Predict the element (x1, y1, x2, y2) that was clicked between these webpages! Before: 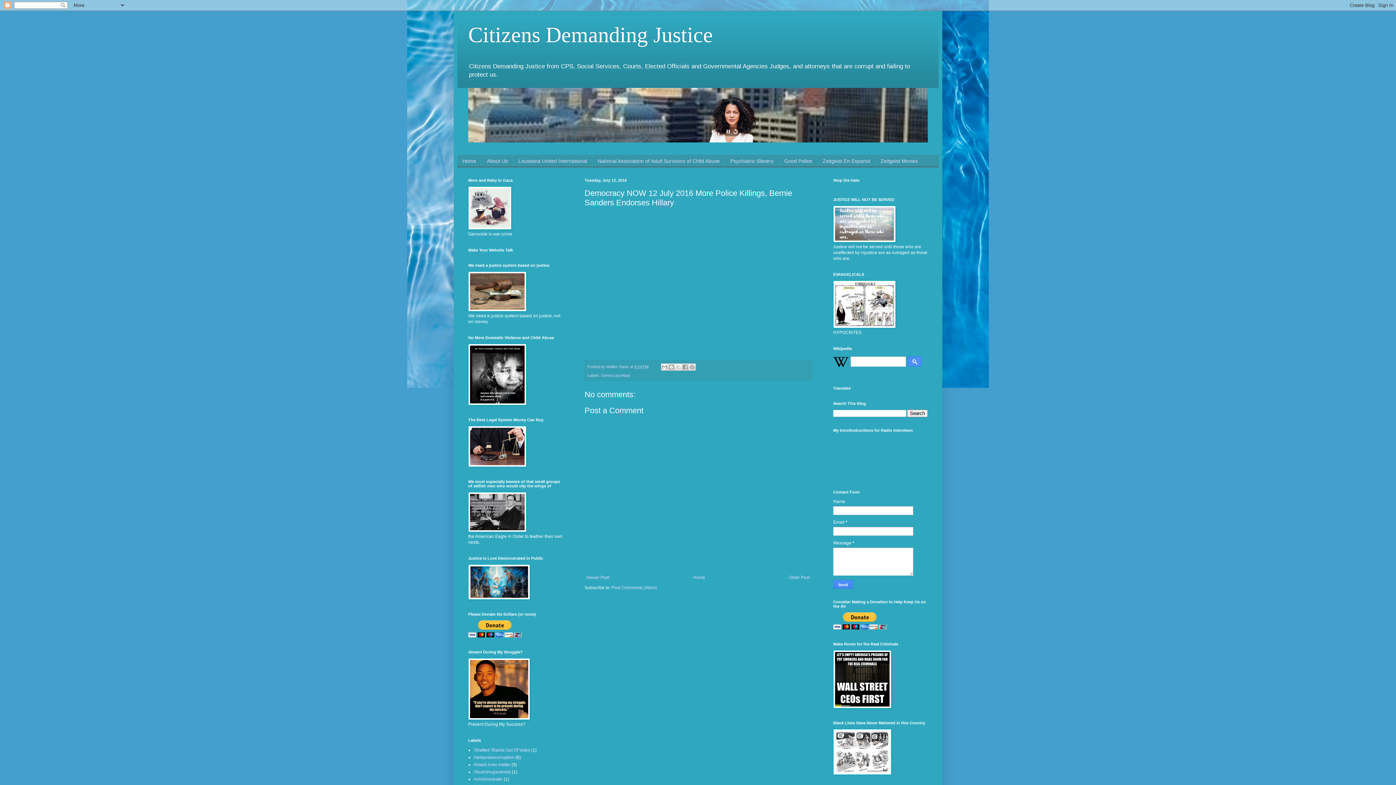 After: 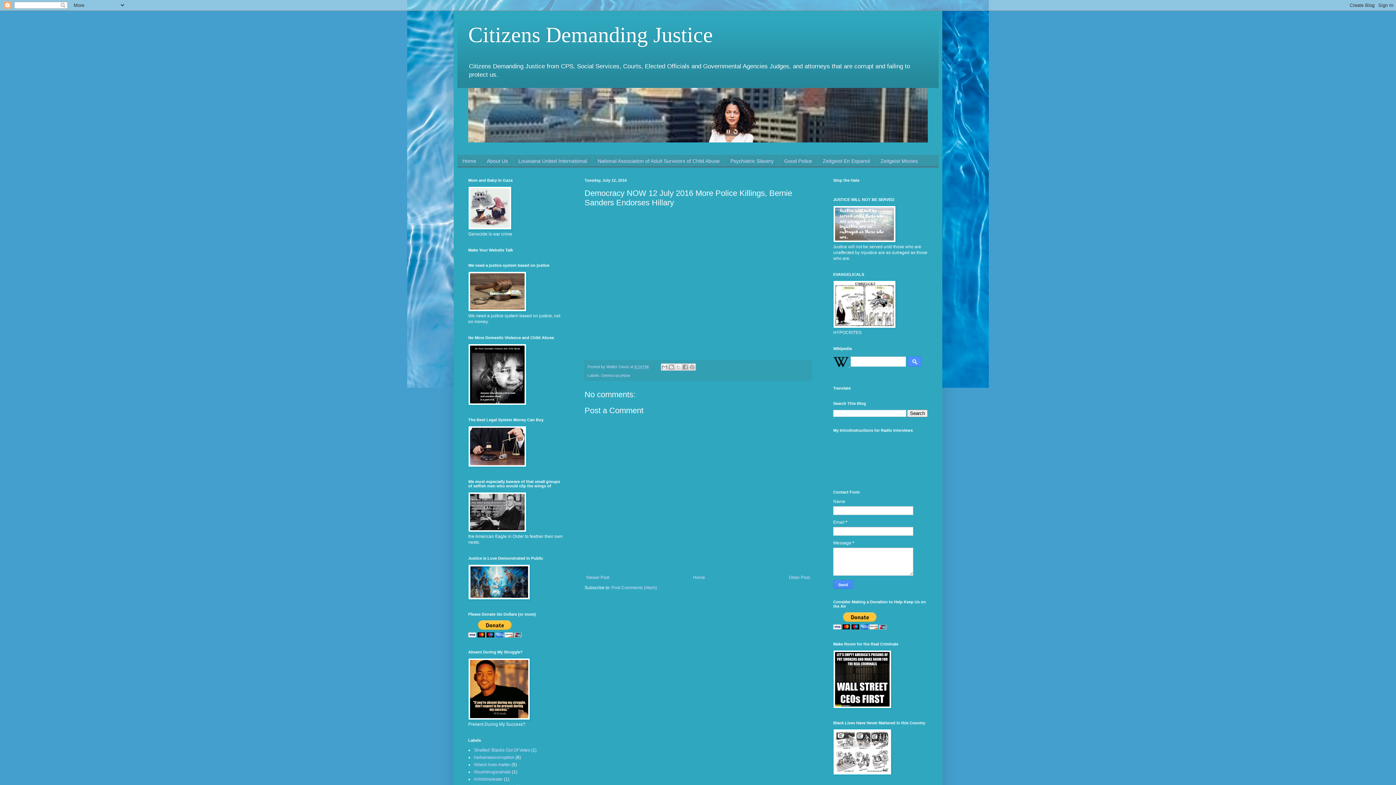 Action: bbox: (833, 363, 850, 368) label:  